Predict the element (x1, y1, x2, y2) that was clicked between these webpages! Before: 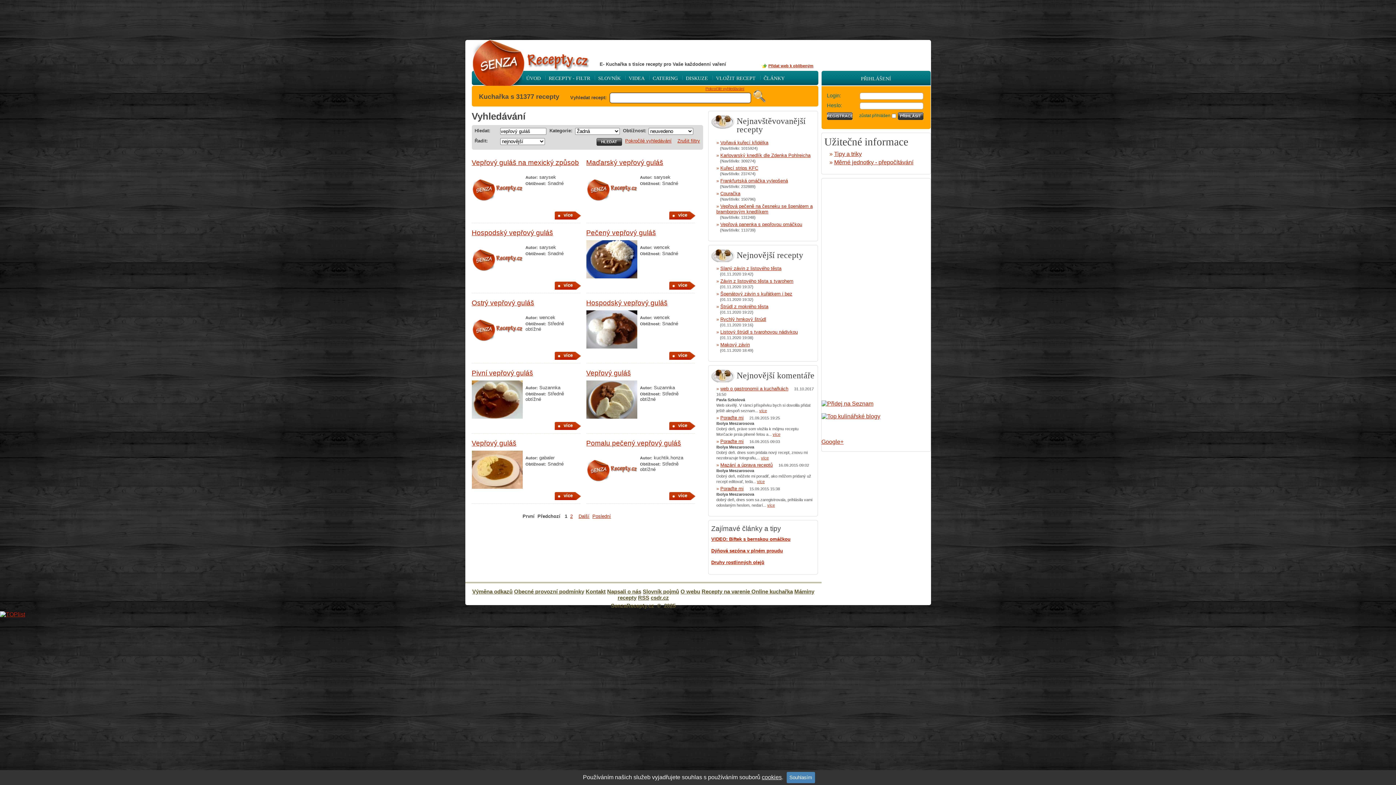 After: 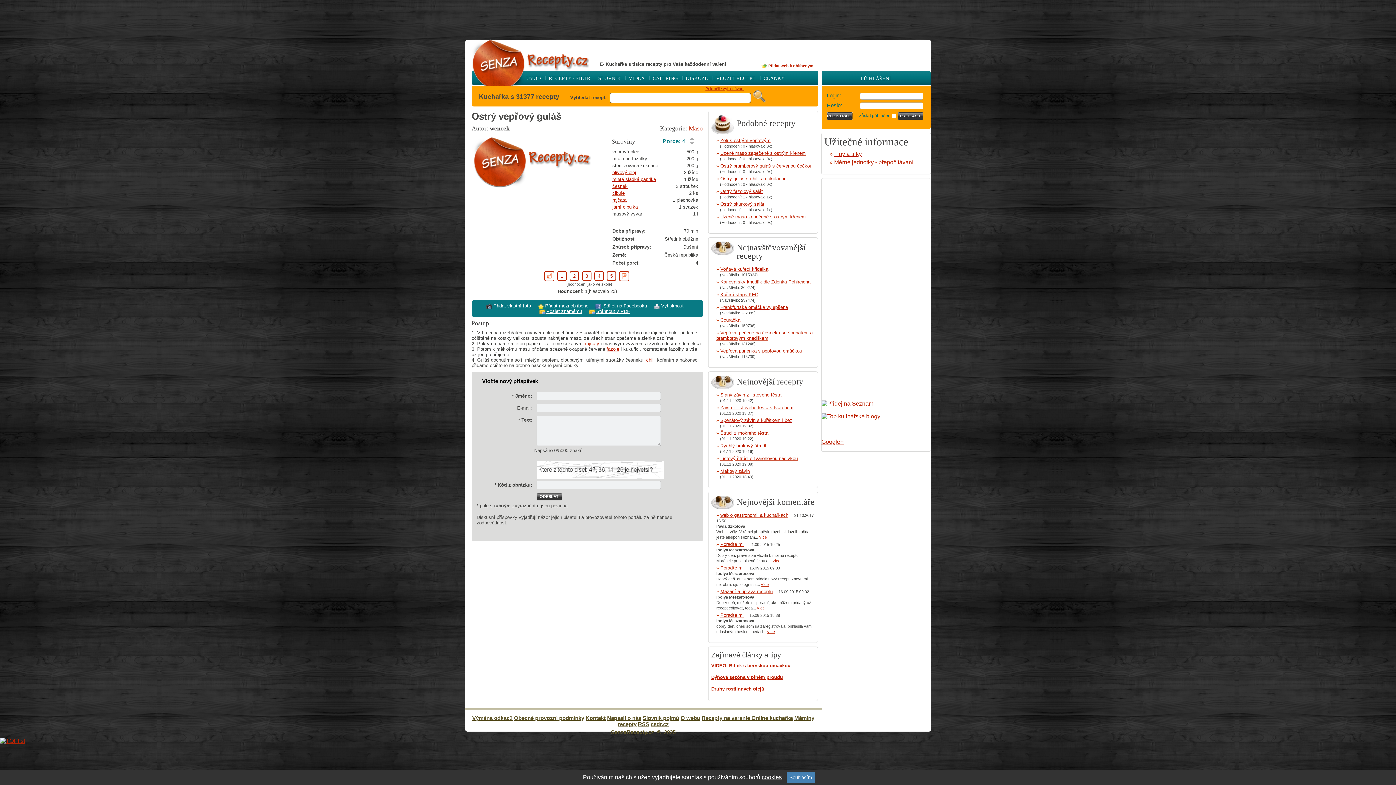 Action: label: Ostrý vepřový guláš bbox: (471, 299, 534, 306)